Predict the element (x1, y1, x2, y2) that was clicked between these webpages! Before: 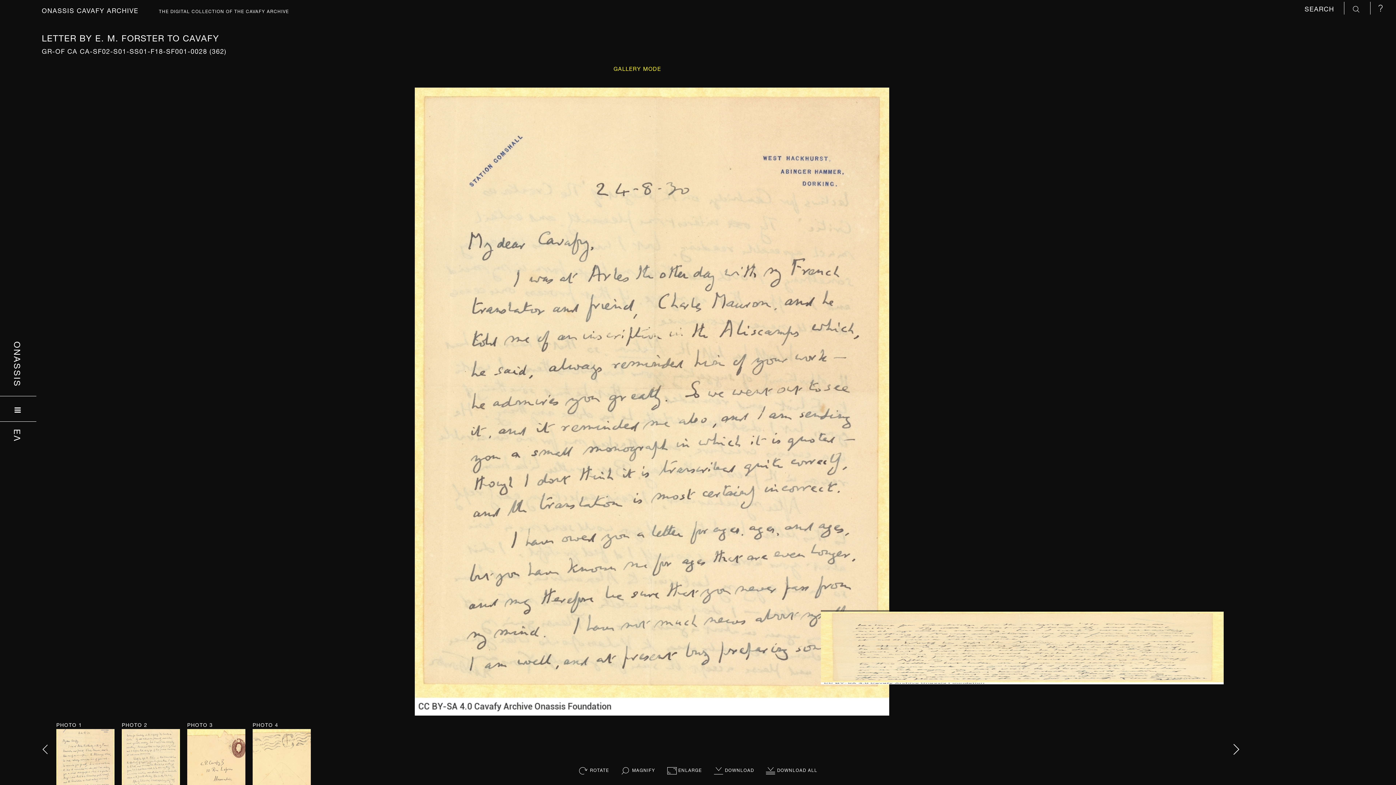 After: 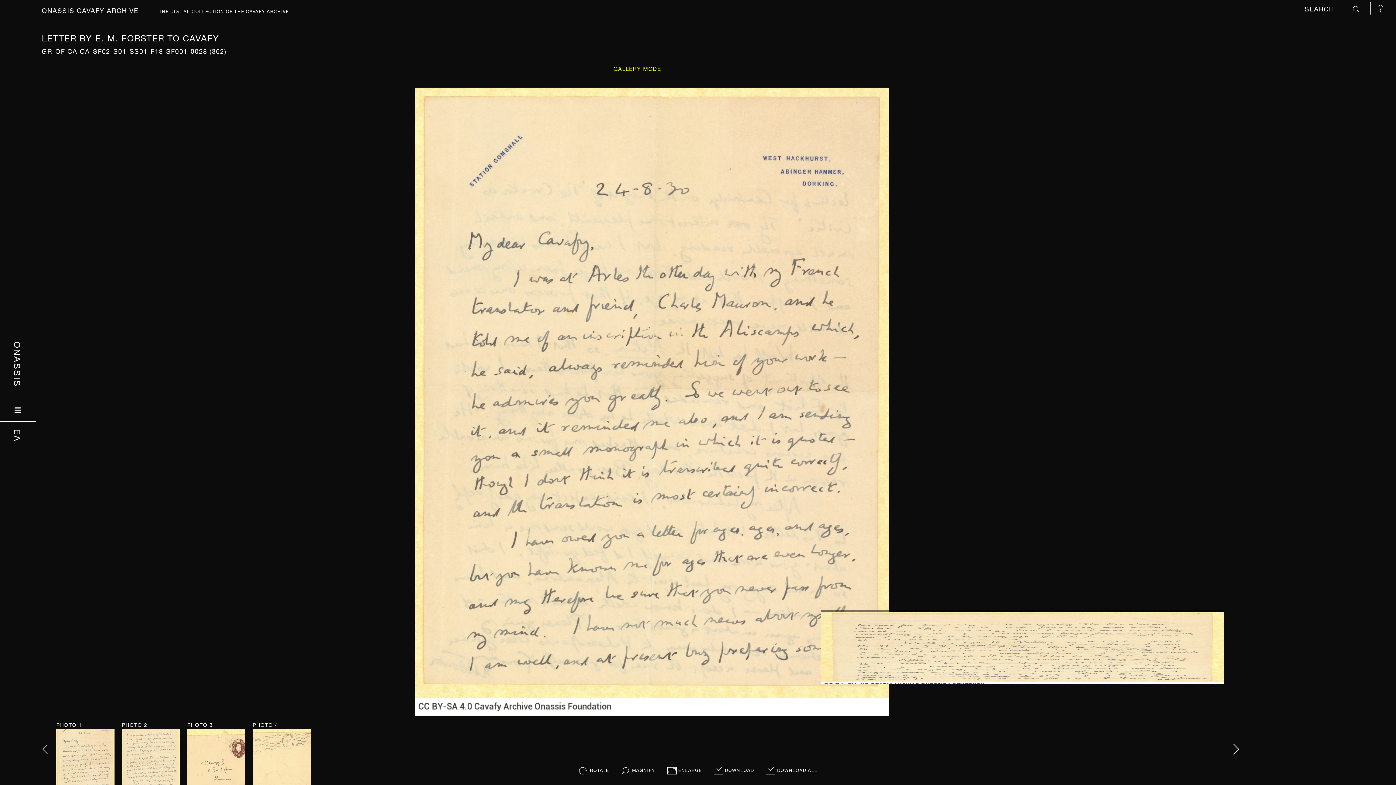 Action: bbox: (606, 62, 668, 73) label: GALLERY MODE